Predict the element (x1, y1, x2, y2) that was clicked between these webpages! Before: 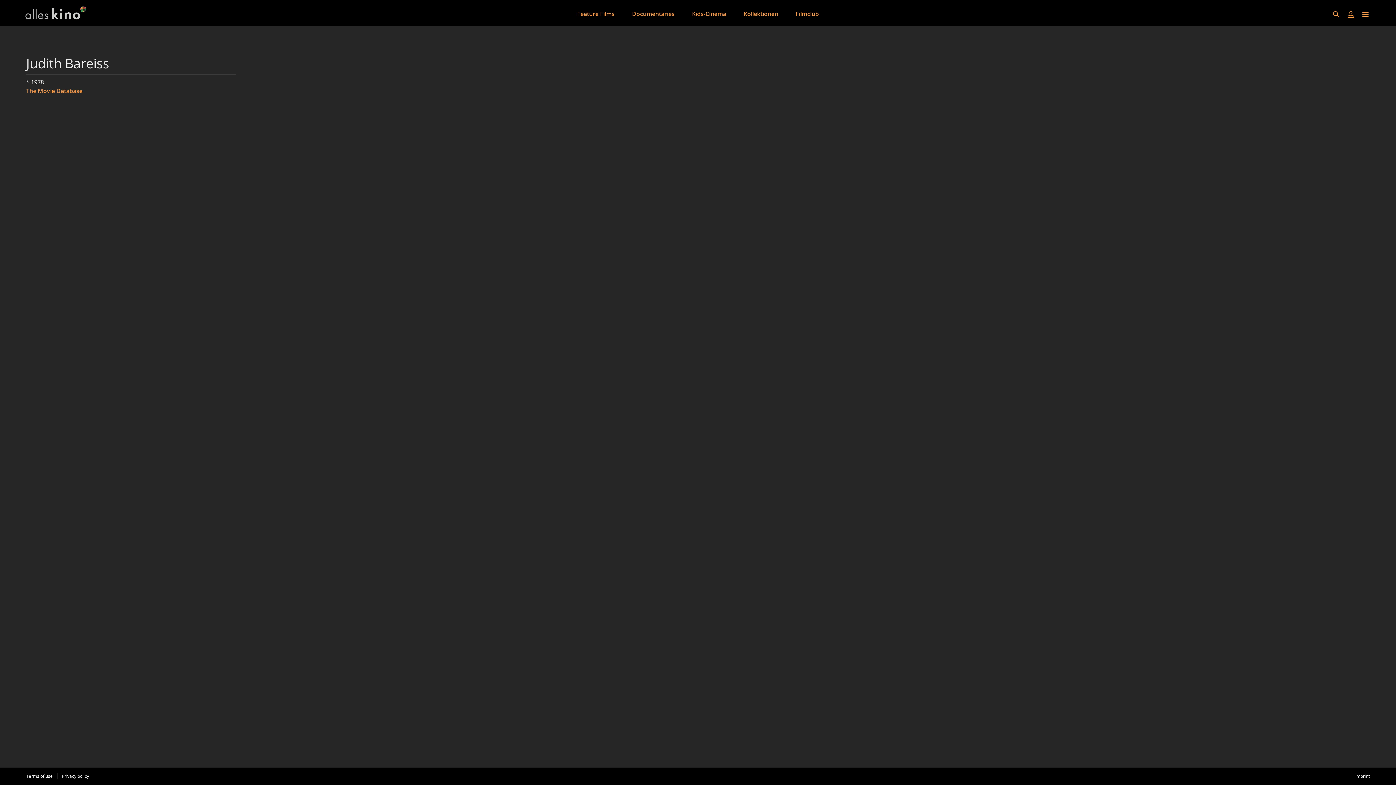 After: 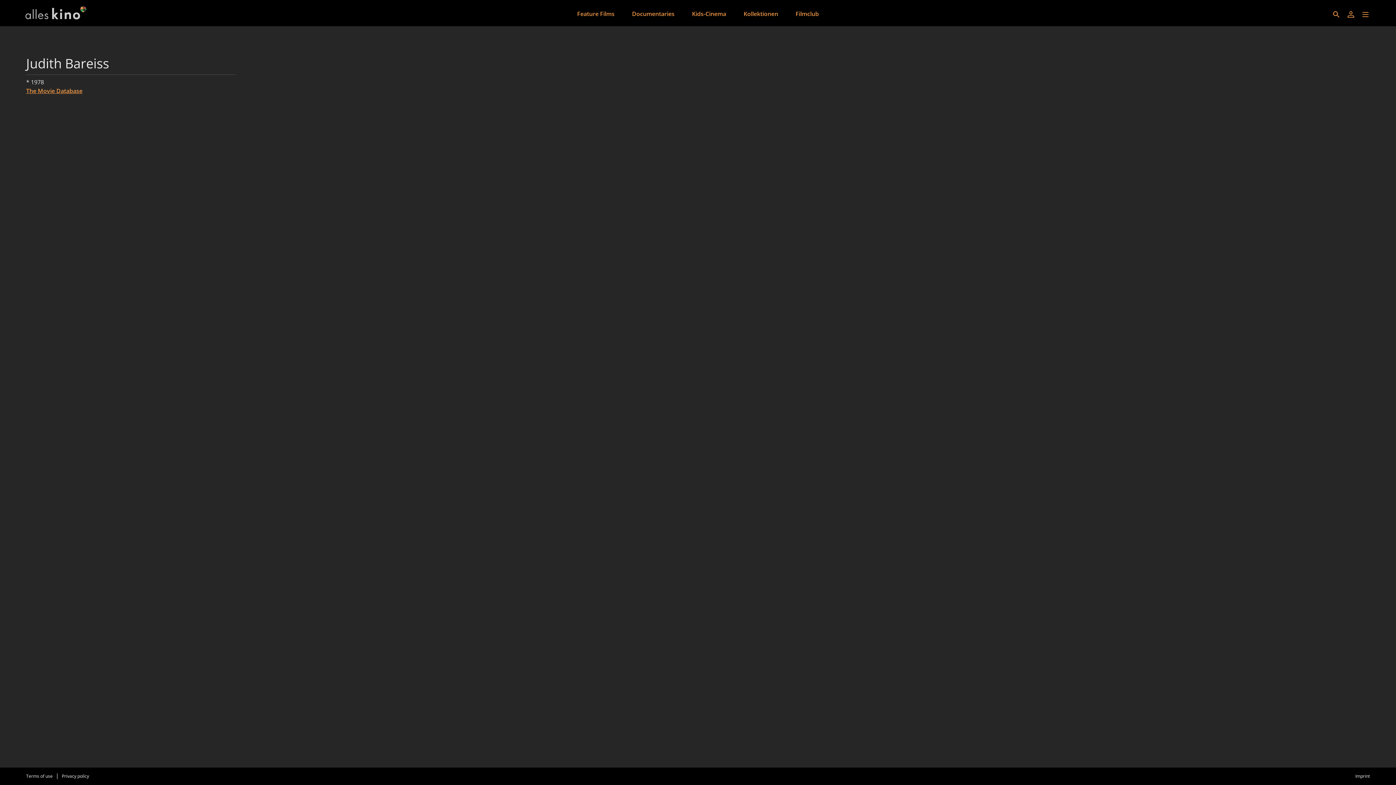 Action: label: The Movie Database bbox: (26, 86, 82, 94)